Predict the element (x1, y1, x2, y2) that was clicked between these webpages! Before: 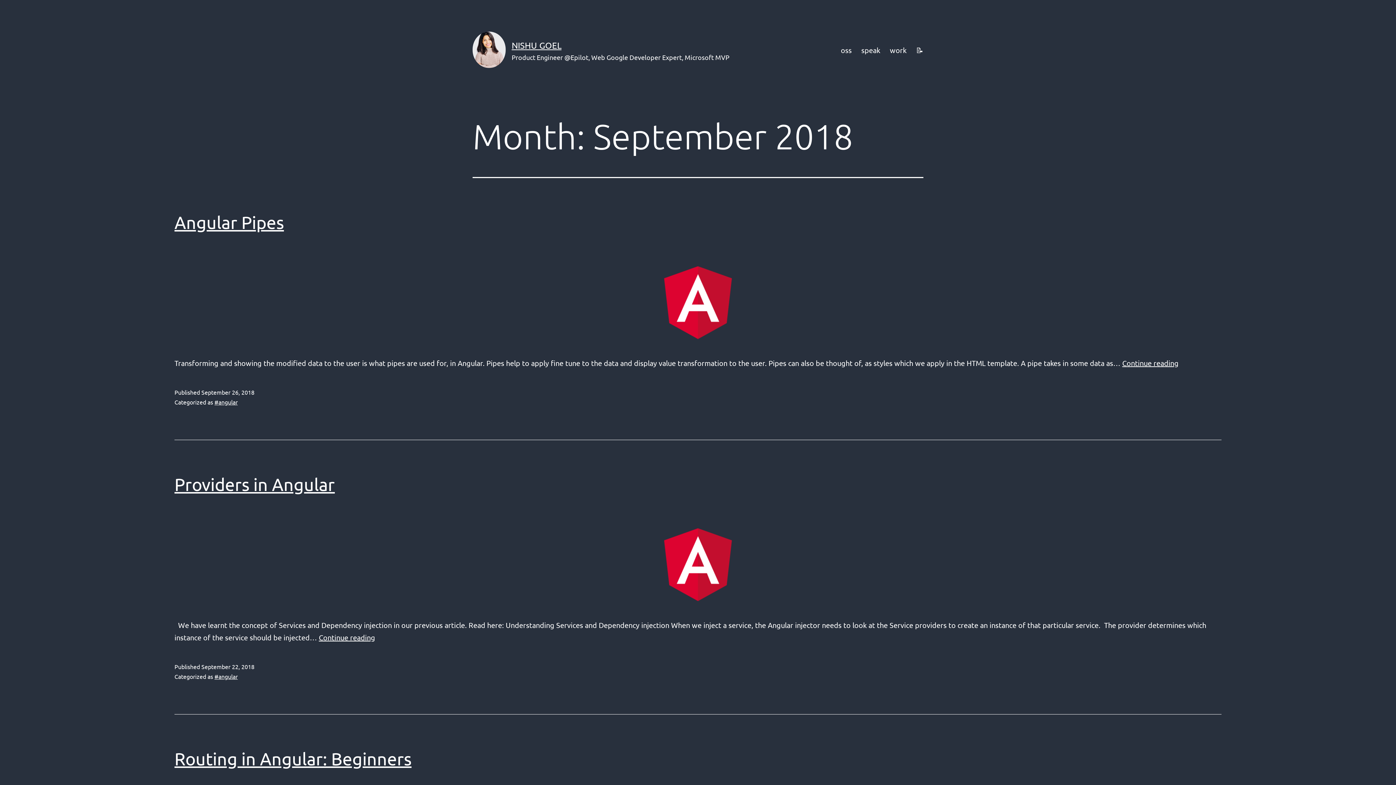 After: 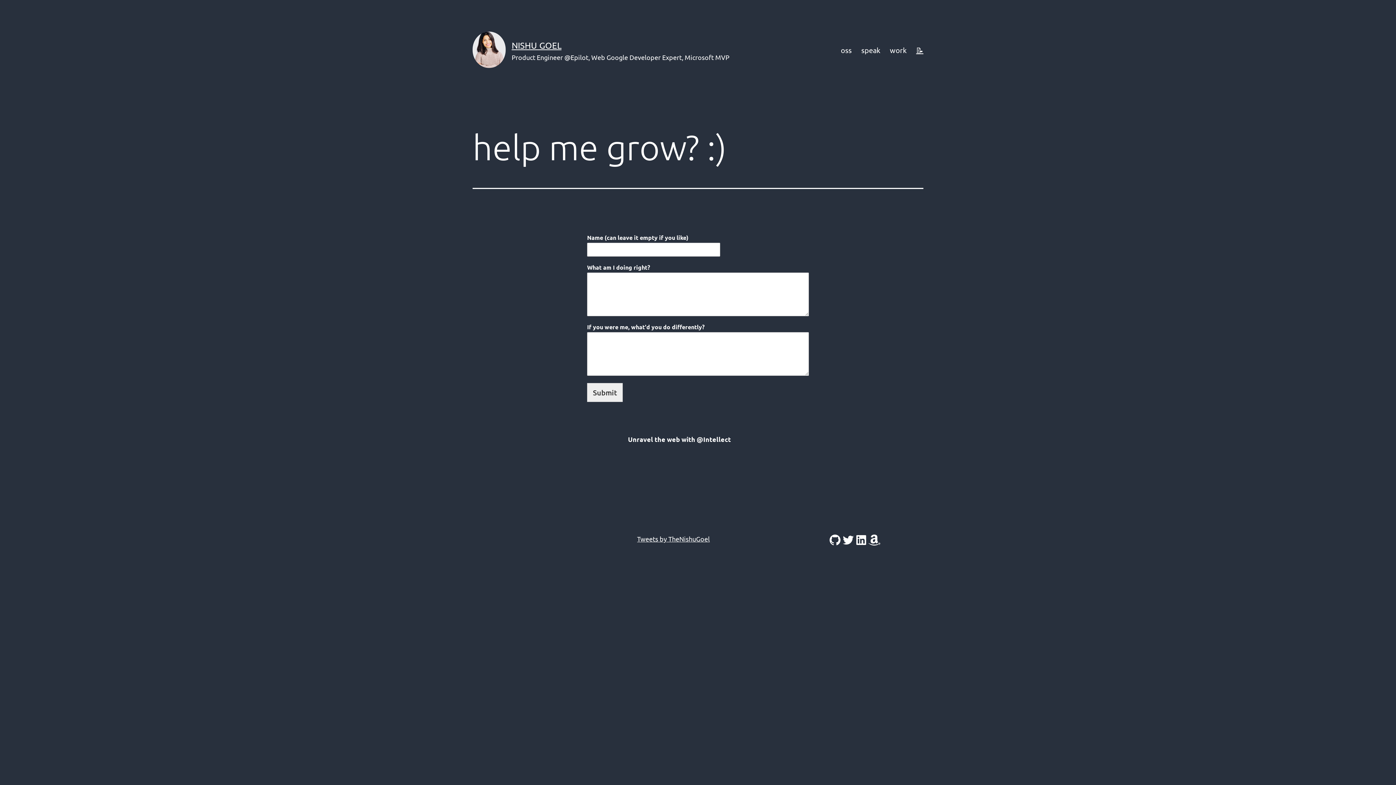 Action: bbox: (911, 40, 928, 58) label: 📝